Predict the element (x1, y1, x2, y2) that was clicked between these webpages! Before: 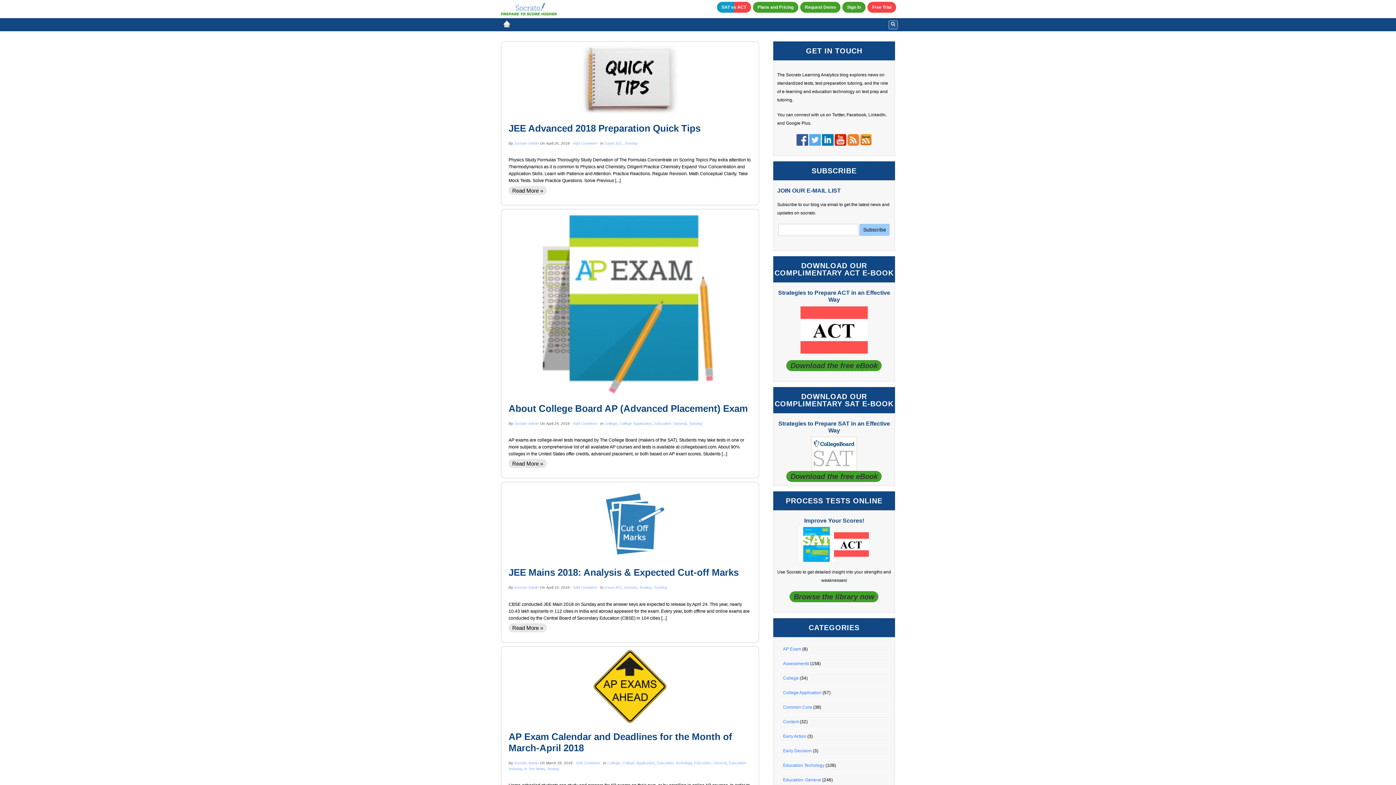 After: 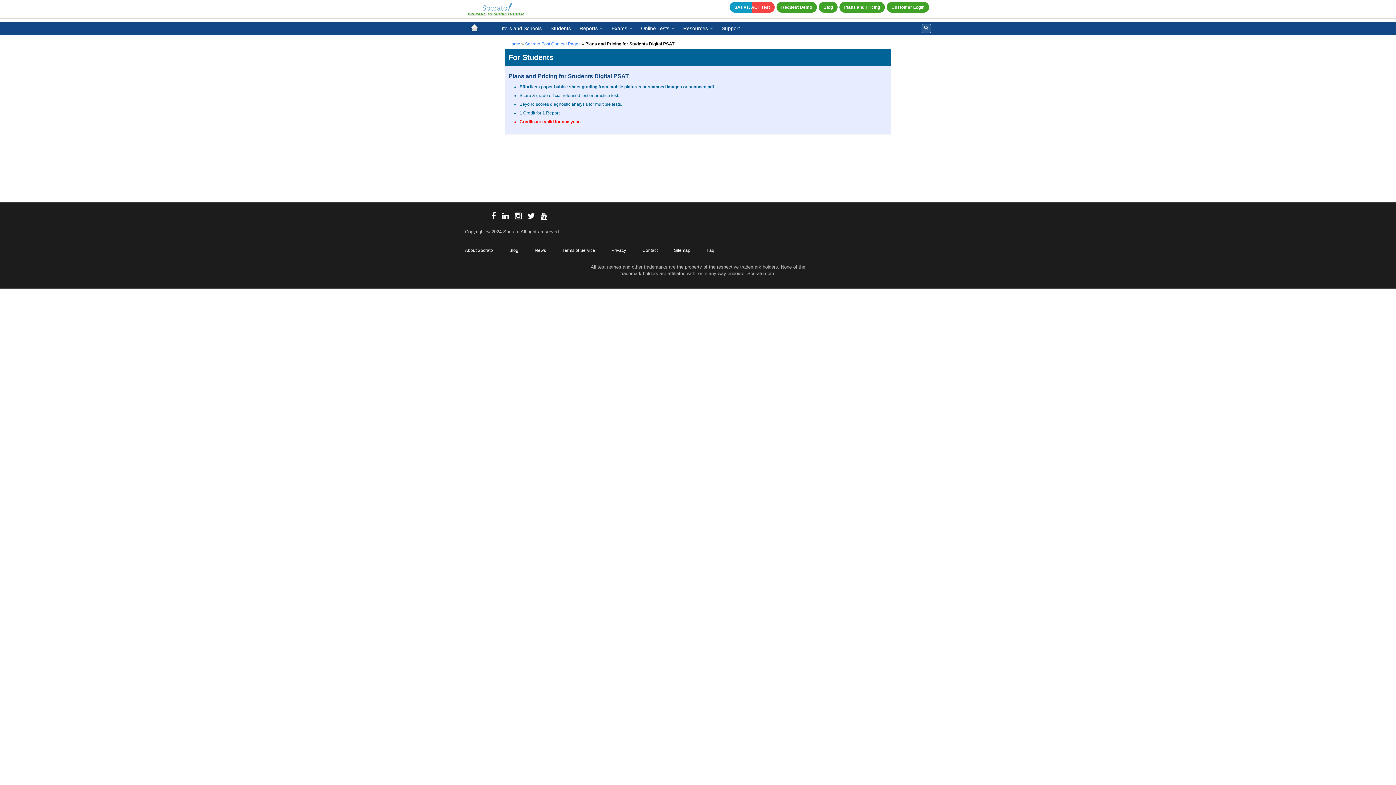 Action: label: Plans and Pricing bbox: (753, 1, 798, 12)